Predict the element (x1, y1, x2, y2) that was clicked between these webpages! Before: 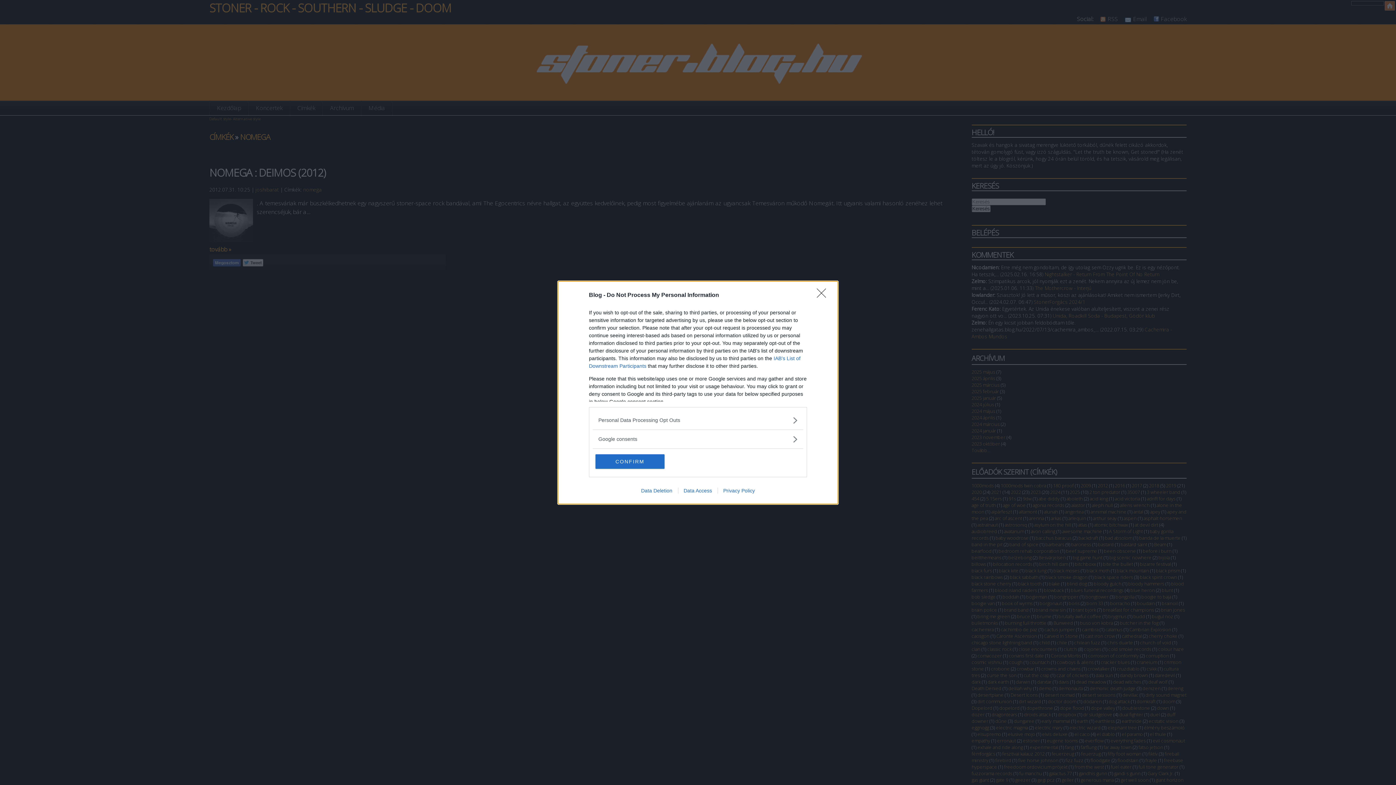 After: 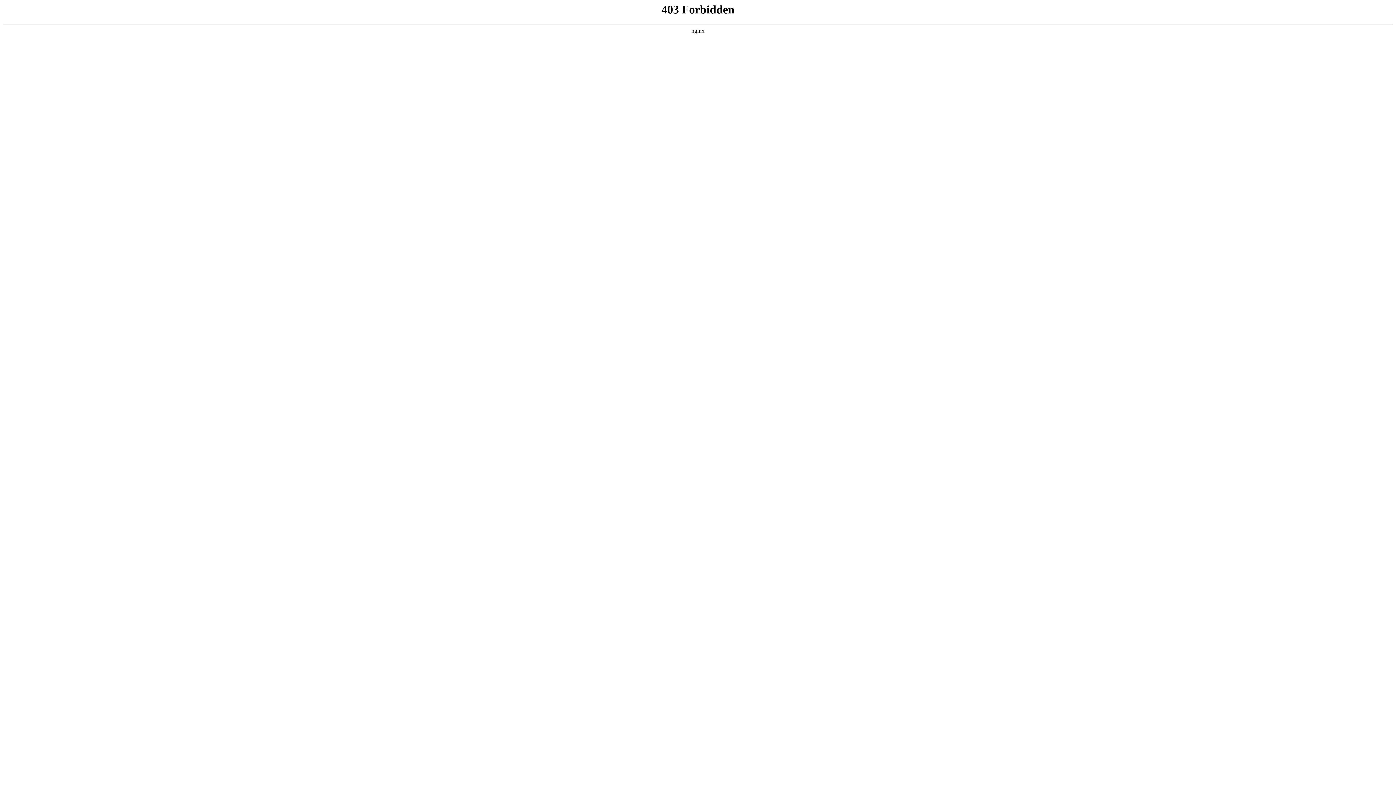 Action: label: Privacy Policy bbox: (717, 487, 760, 493)